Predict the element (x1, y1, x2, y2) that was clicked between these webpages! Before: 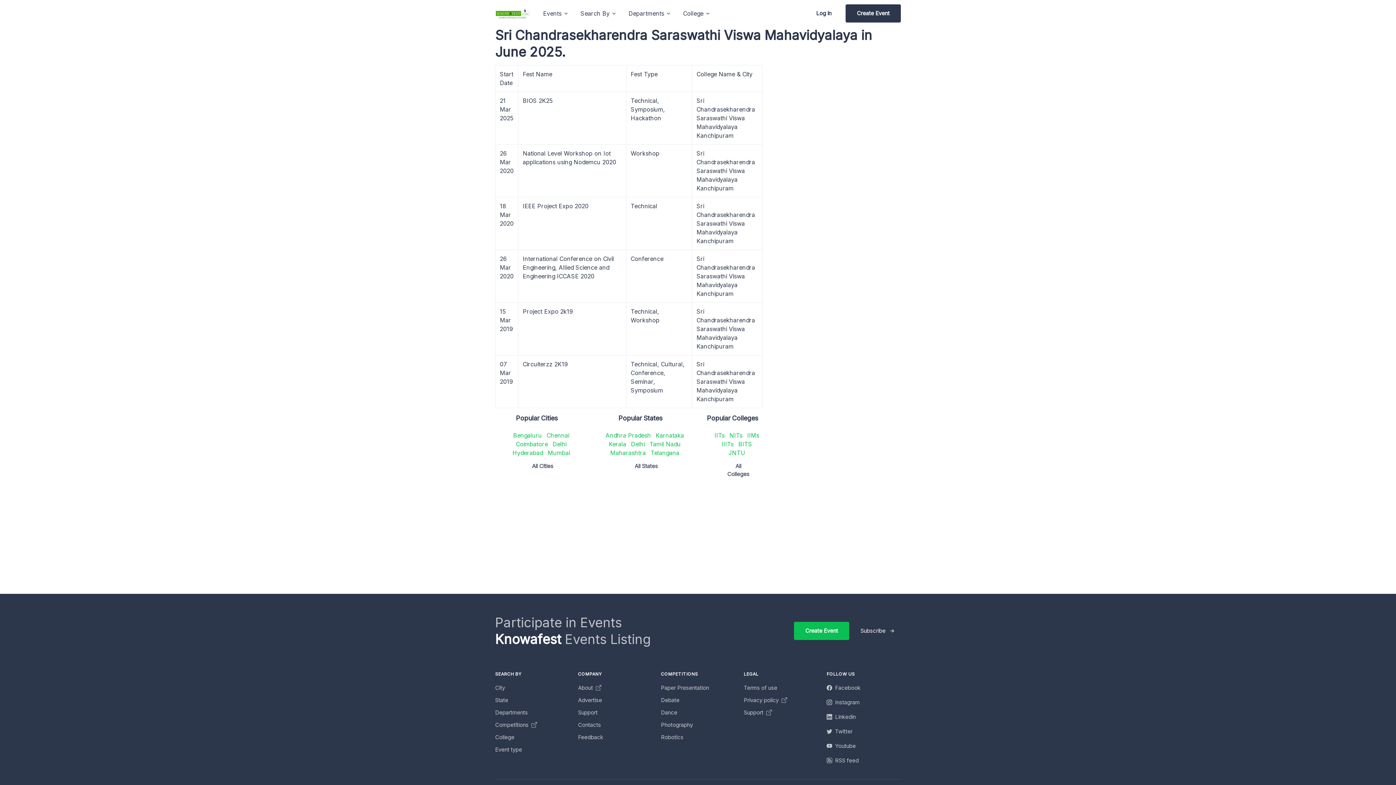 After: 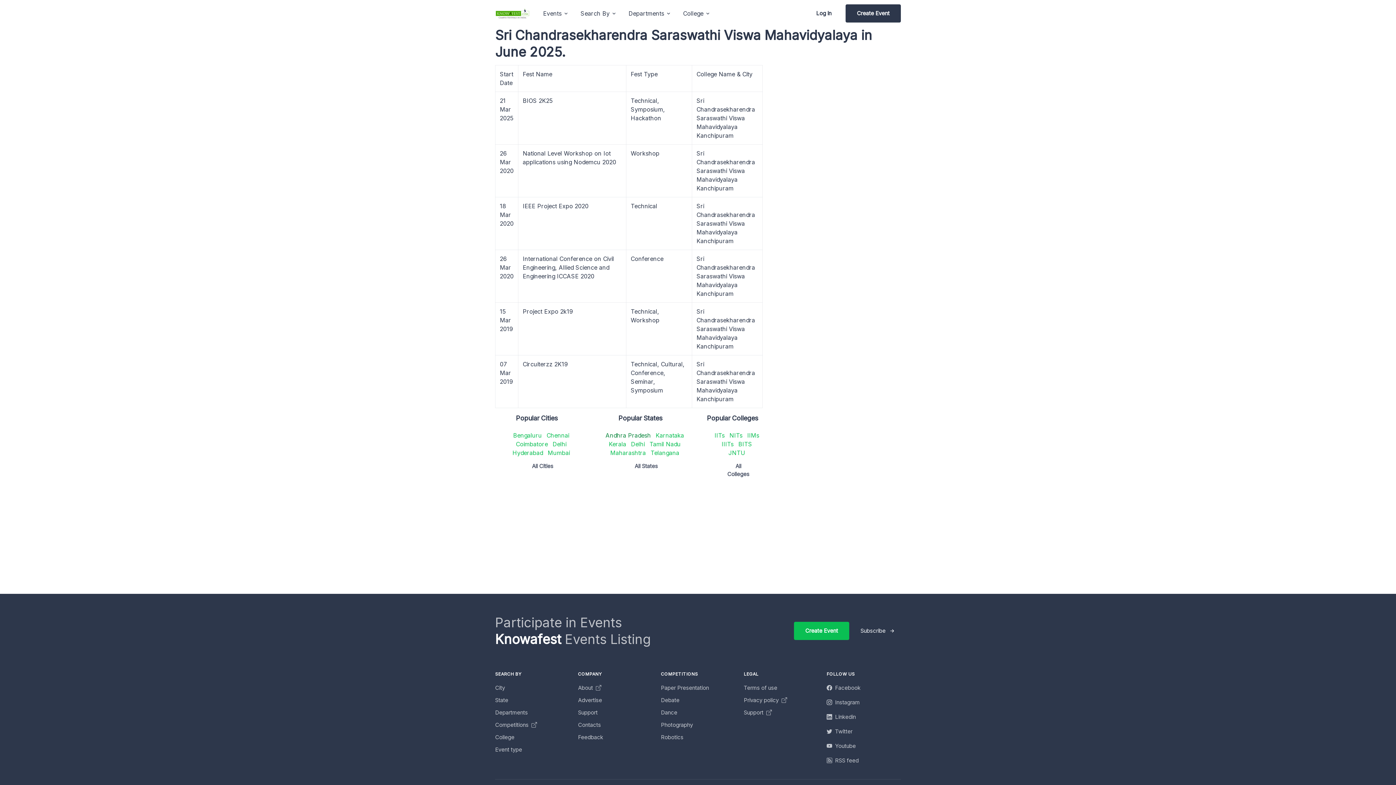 Action: label: Andhra Pradesh bbox: (605, 432, 651, 439)